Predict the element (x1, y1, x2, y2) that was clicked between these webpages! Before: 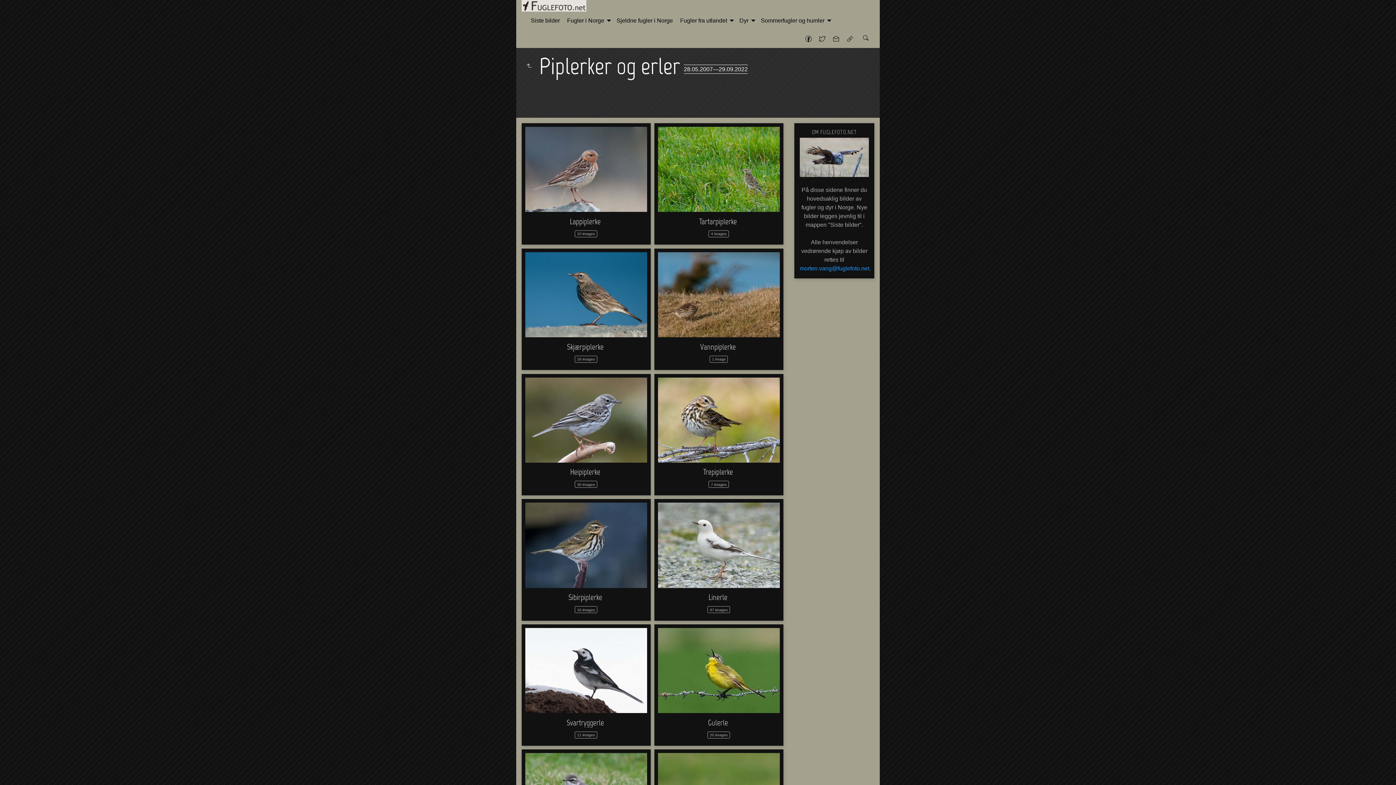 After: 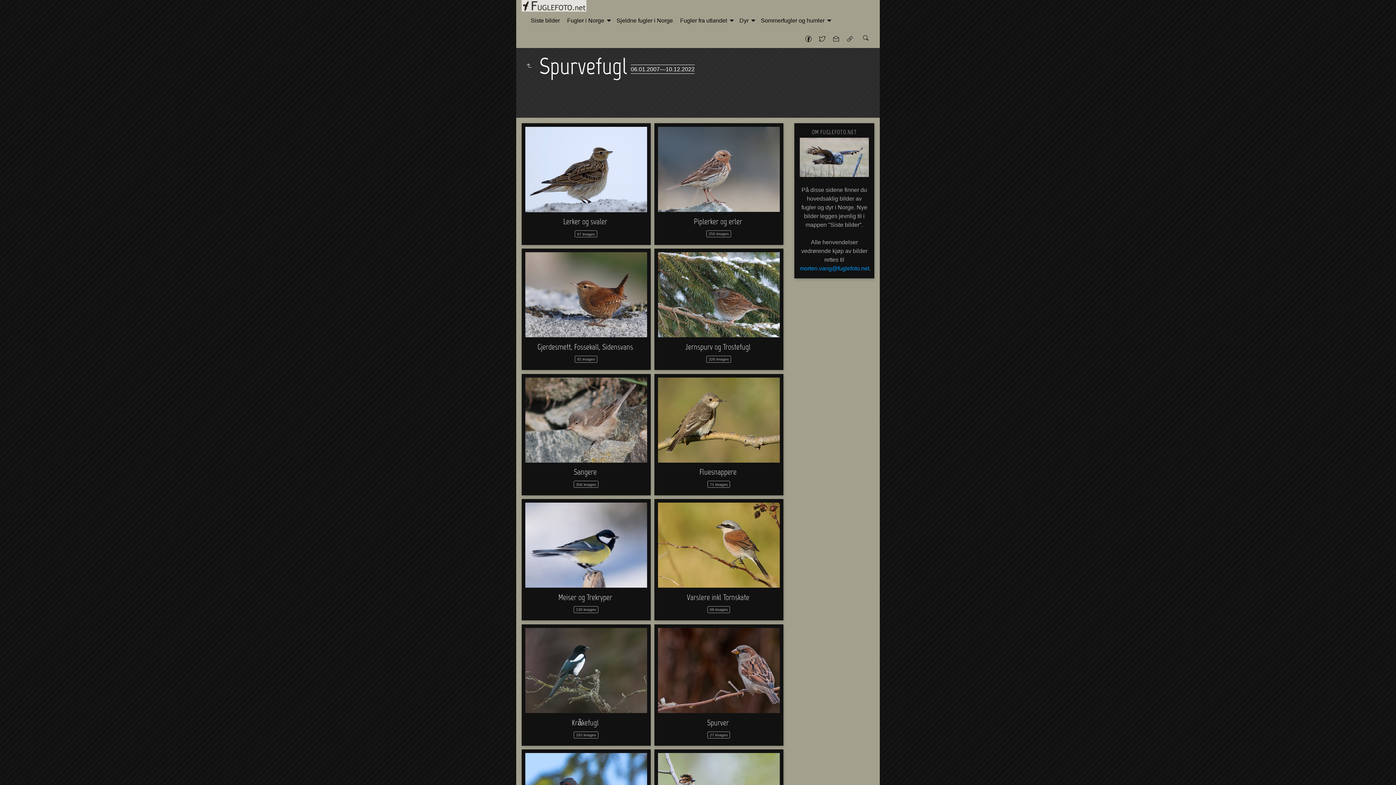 Action: bbox: (521, 58, 536, 73)